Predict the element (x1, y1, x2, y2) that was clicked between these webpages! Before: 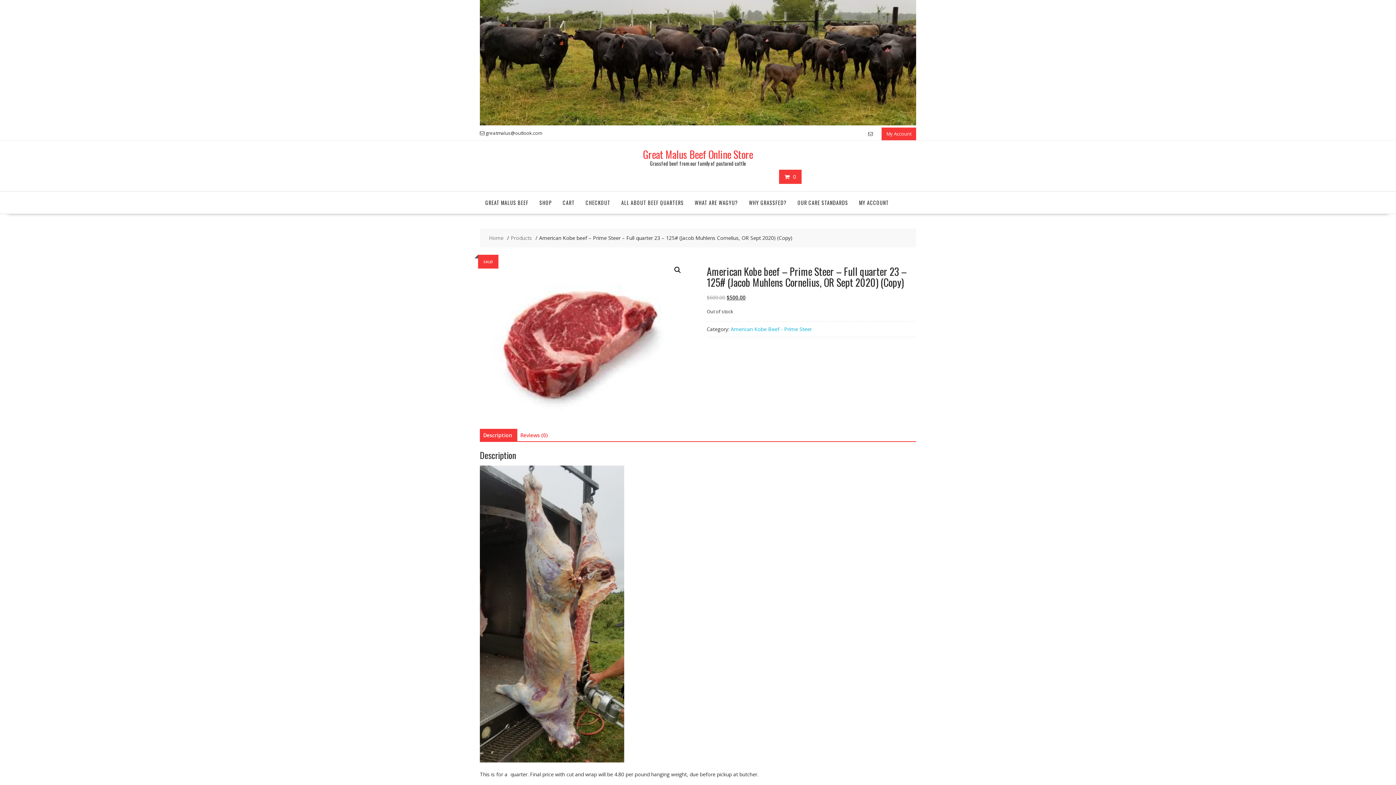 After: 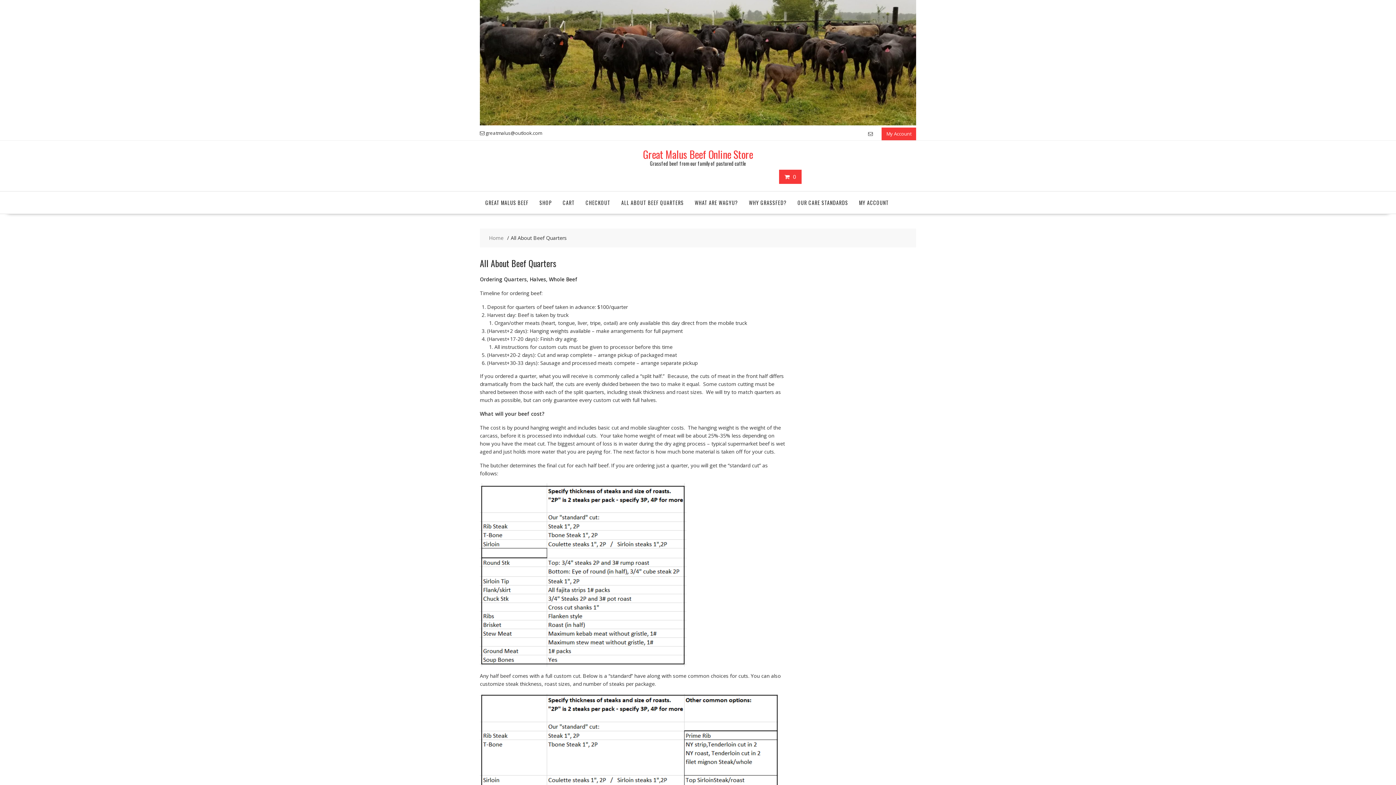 Action: bbox: (616, 191, 689, 213) label: ALL ABOUT BEEF QUARTERS